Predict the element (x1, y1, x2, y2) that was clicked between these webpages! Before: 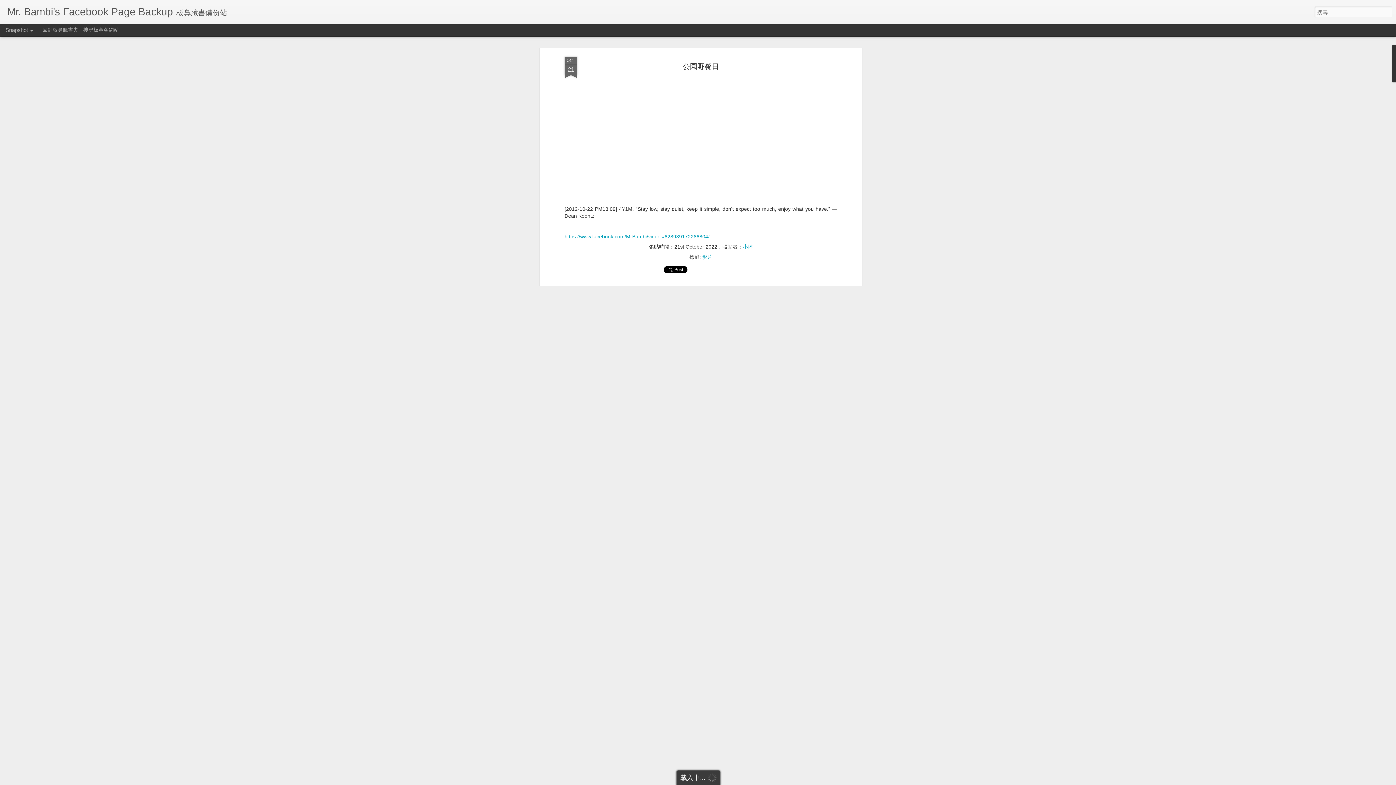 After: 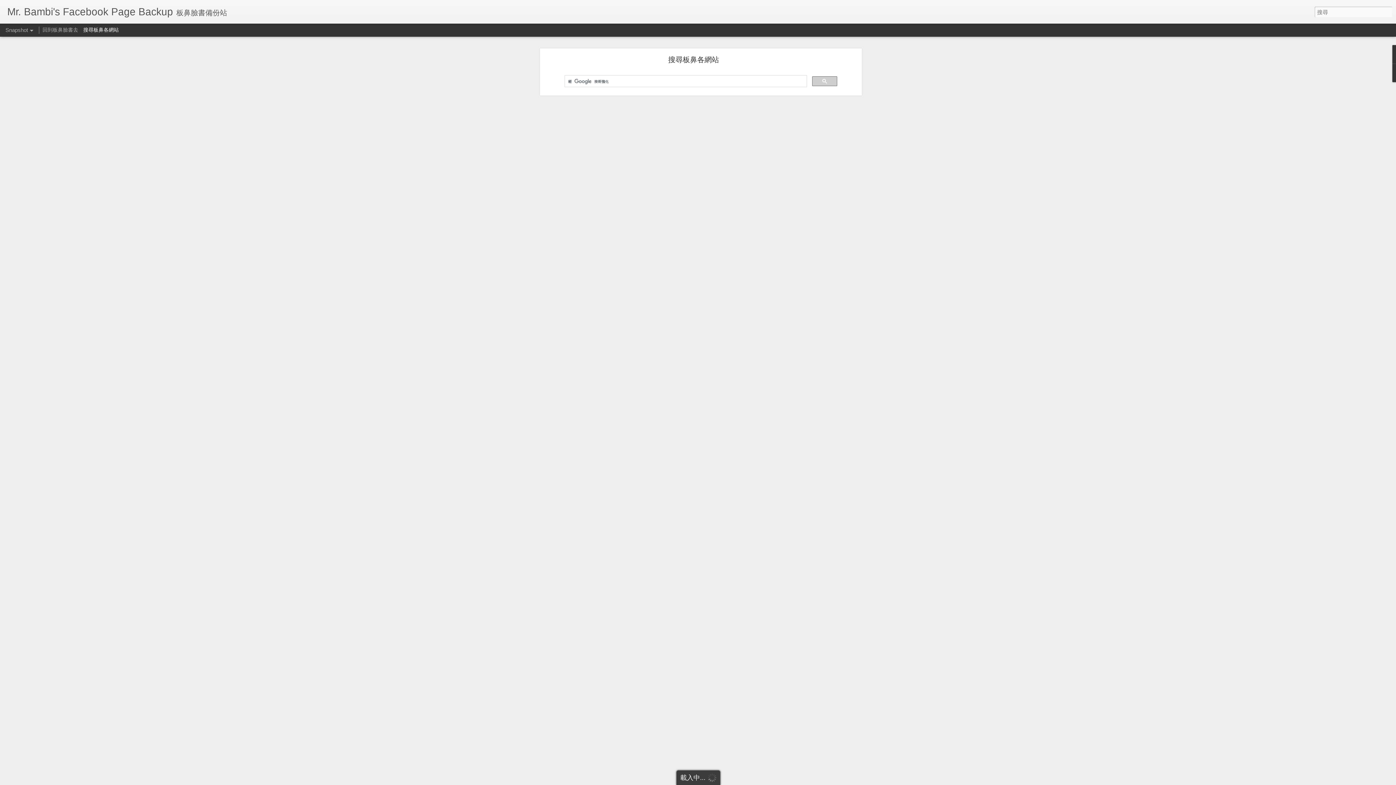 Action: label: 搜尋板鼻各網站 bbox: (83, 26, 118, 32)